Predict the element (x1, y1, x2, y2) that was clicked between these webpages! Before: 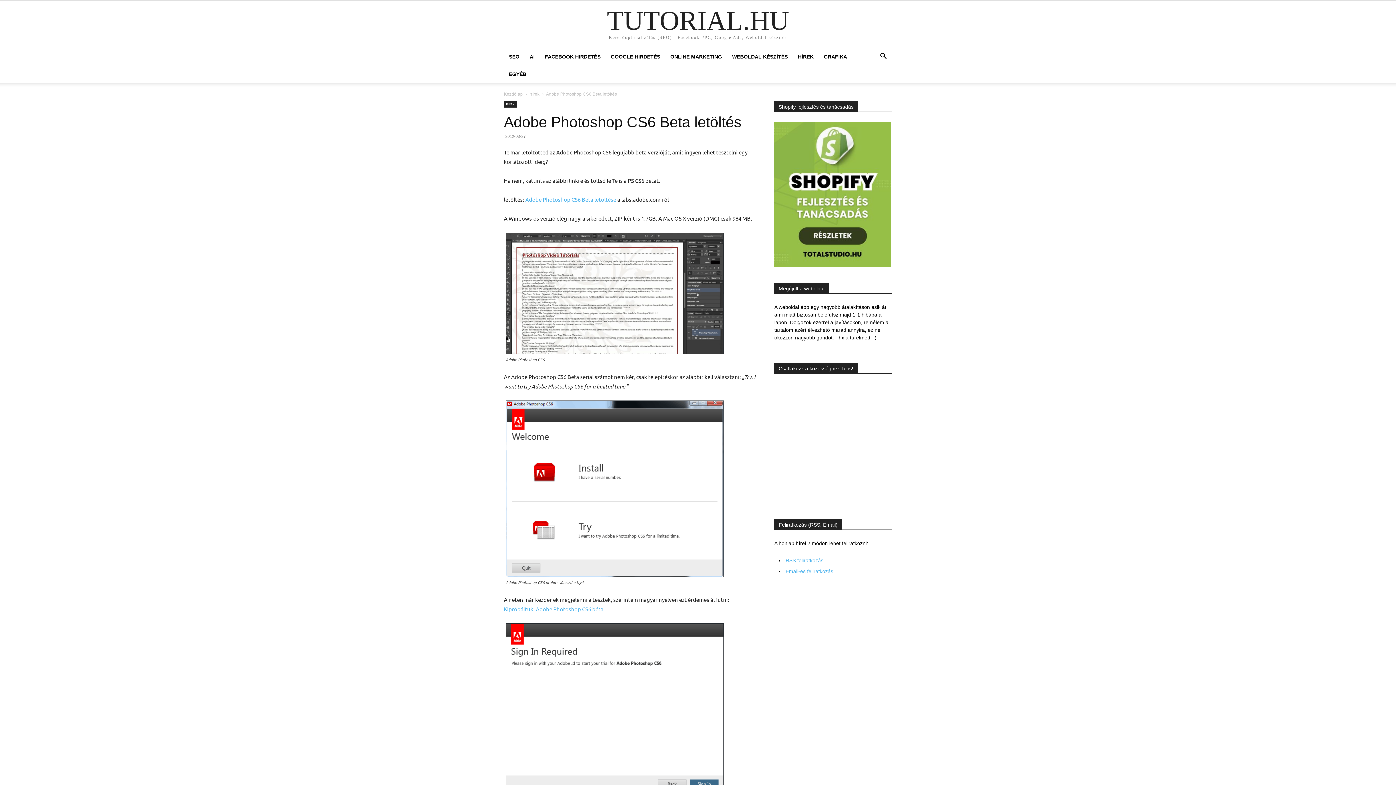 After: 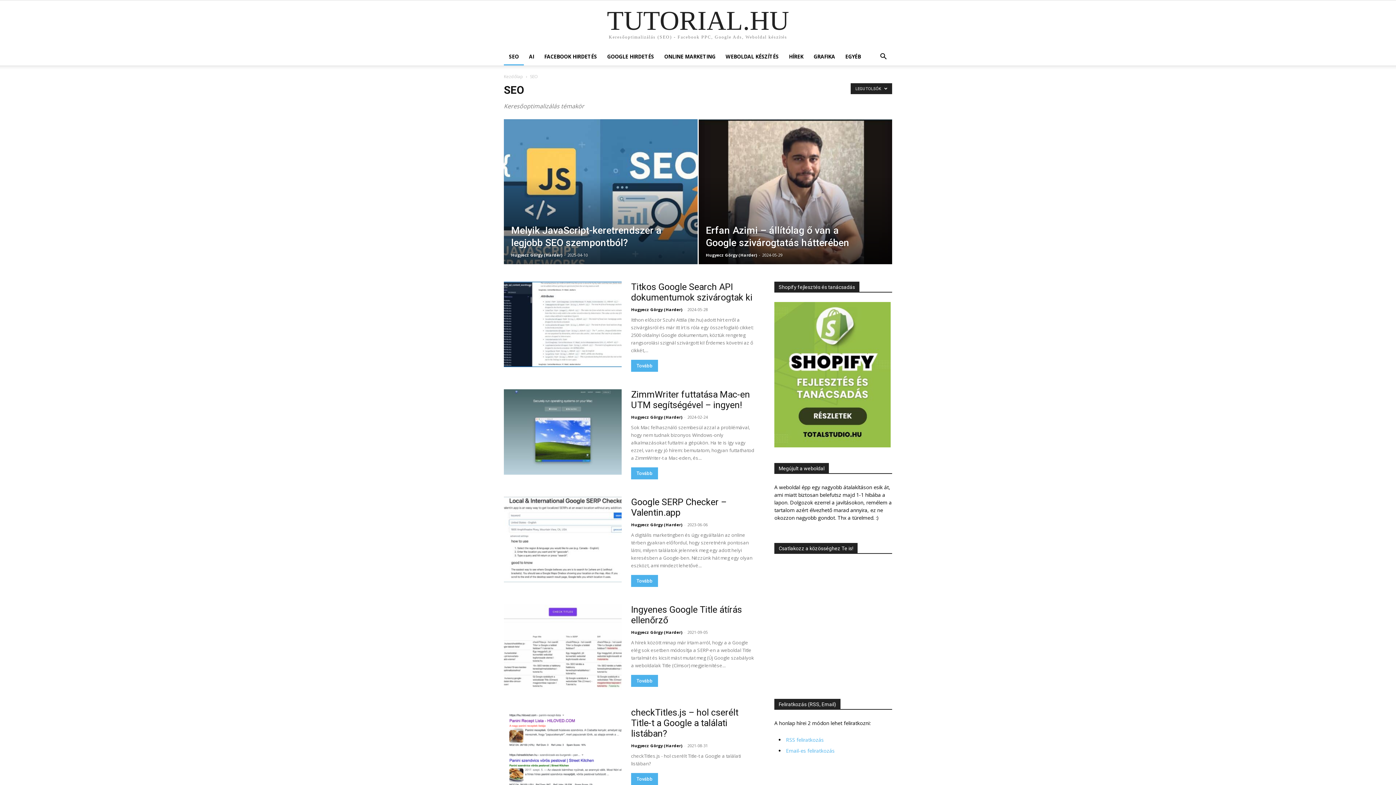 Action: bbox: (504, 48, 524, 65) label: SEO